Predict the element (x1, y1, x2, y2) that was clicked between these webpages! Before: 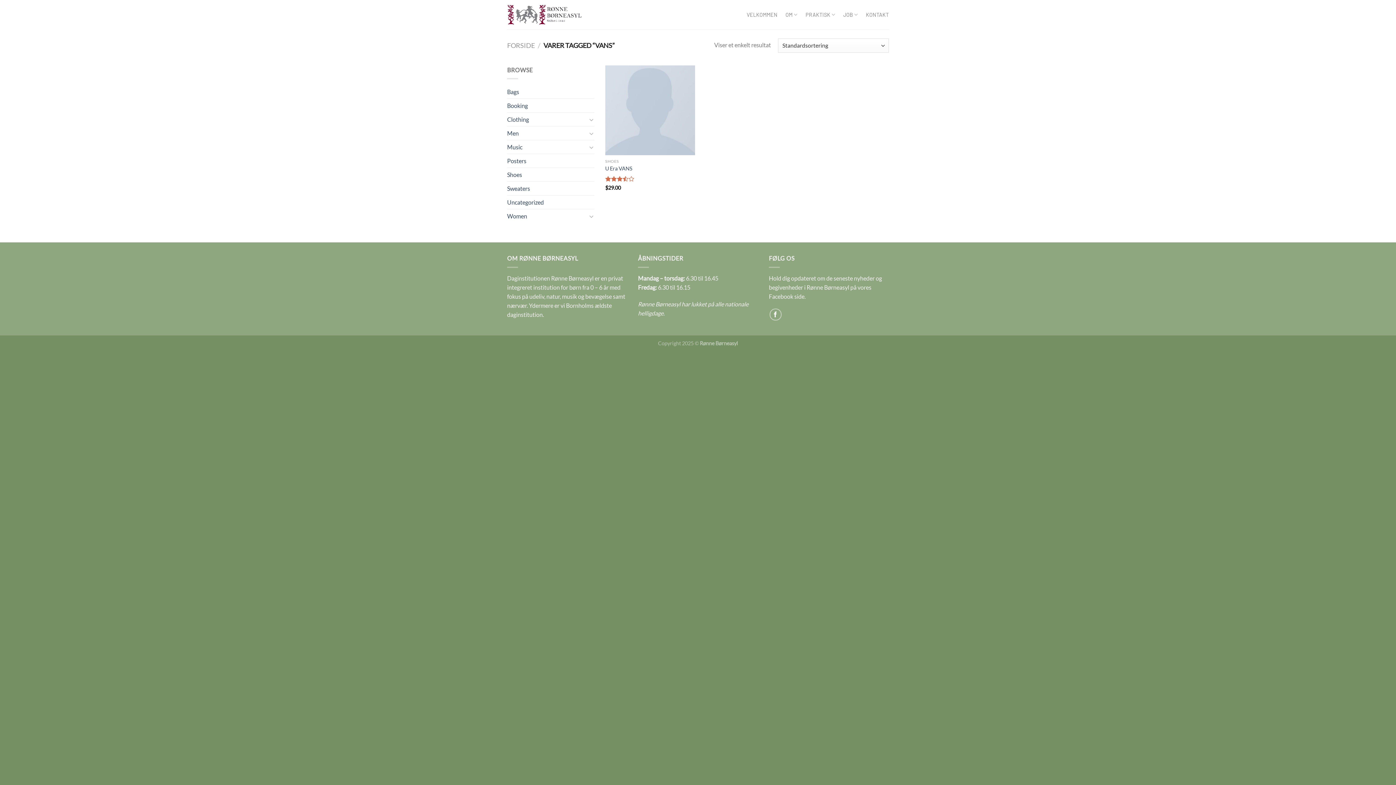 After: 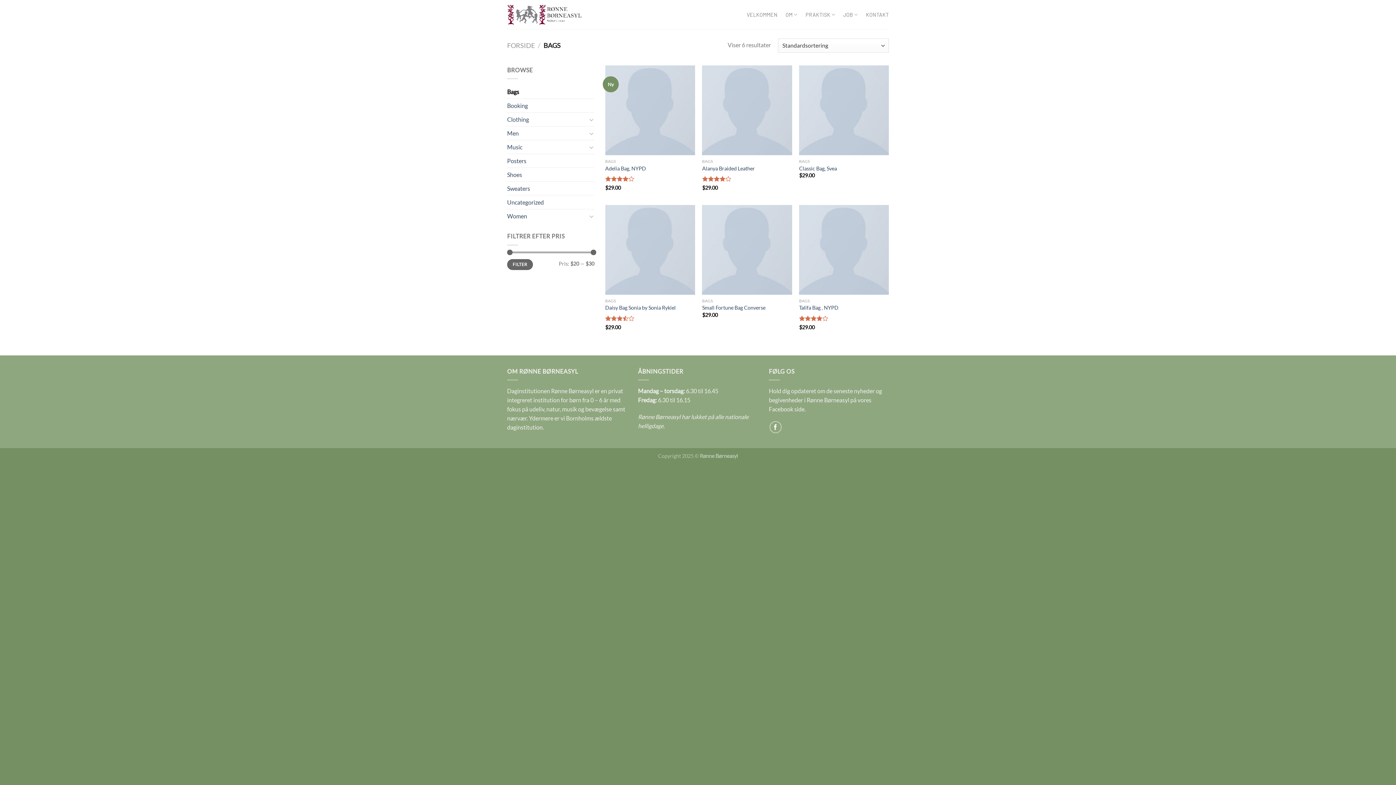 Action: bbox: (507, 85, 594, 98) label: Bags